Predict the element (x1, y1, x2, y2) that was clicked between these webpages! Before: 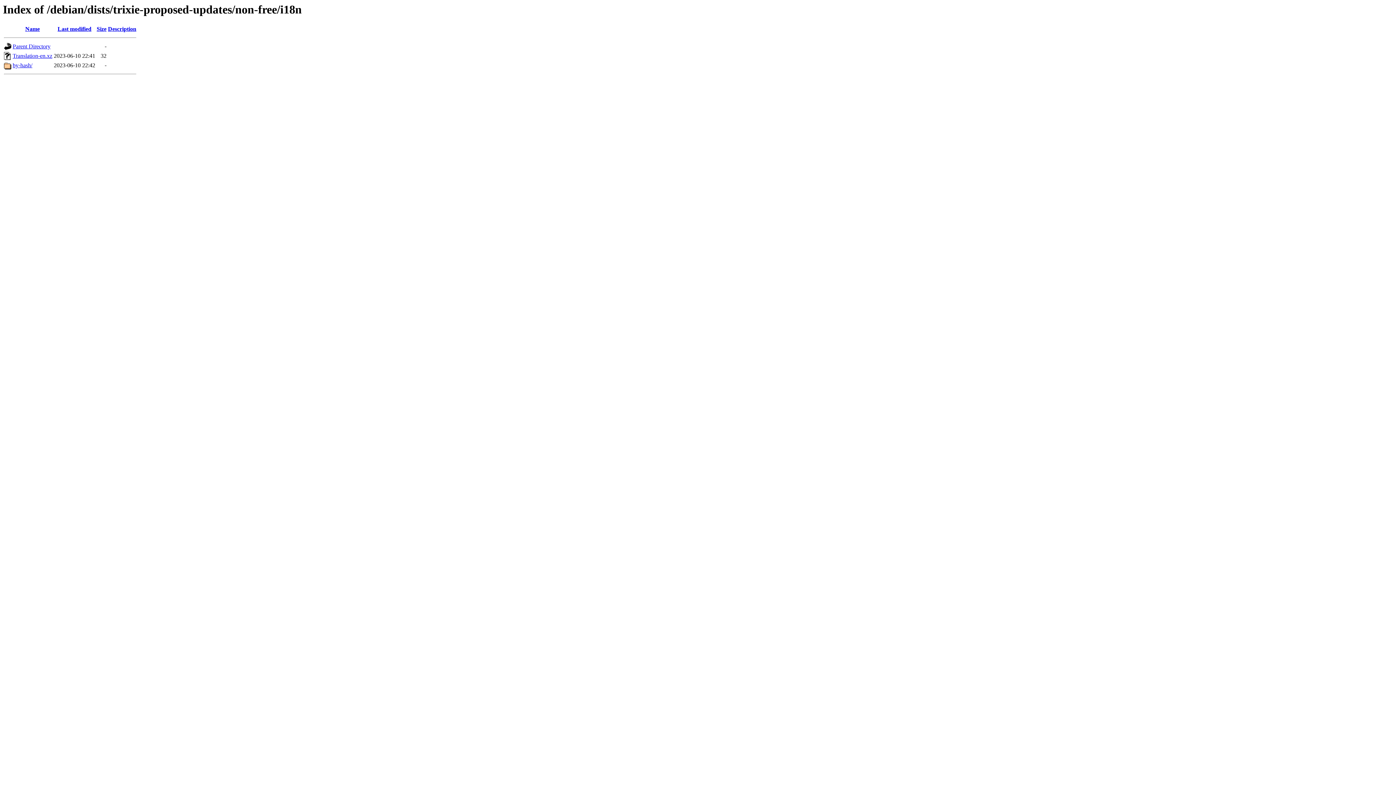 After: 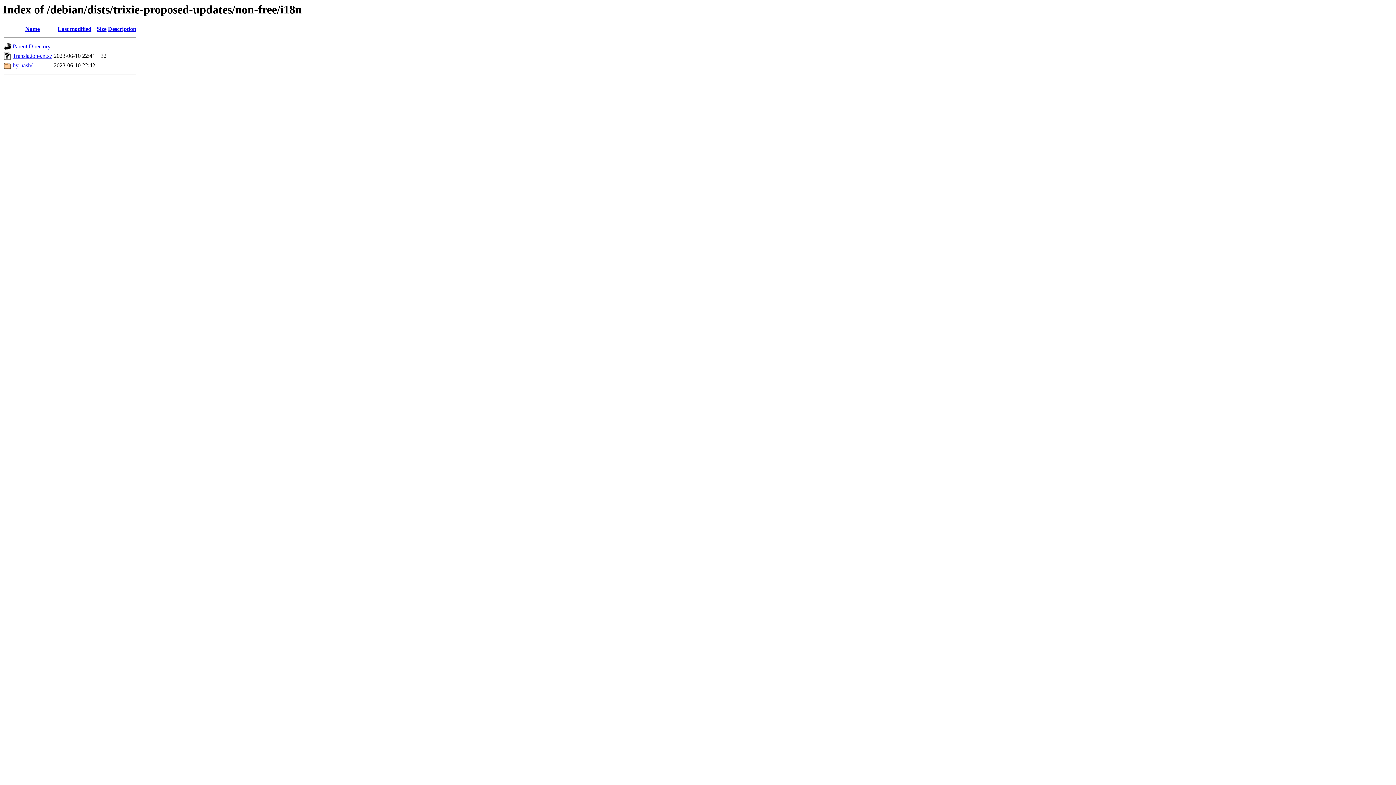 Action: label: Last modified bbox: (57, 25, 91, 32)